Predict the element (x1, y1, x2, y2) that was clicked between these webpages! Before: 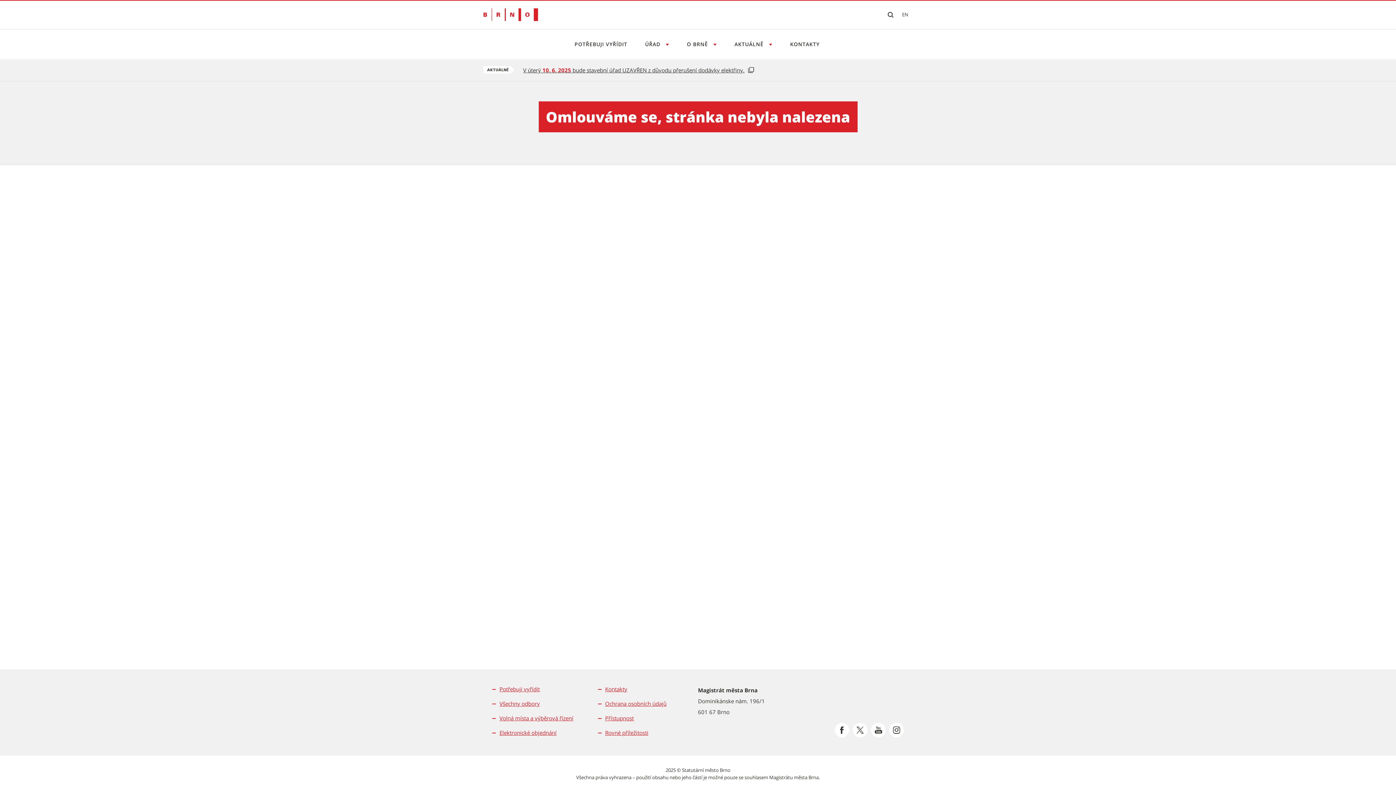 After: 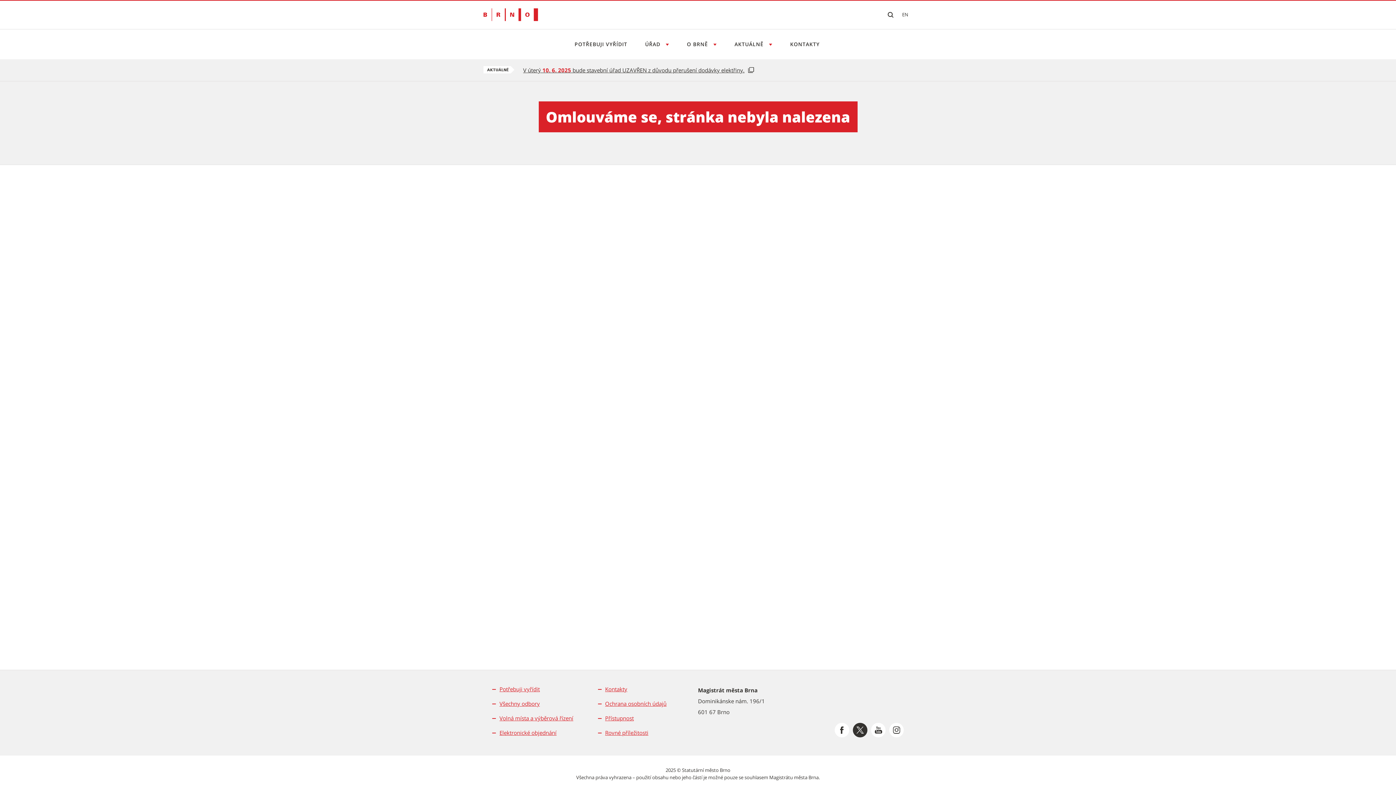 Action: bbox: (853, 723, 867, 737) label: Přejít na Platformu X